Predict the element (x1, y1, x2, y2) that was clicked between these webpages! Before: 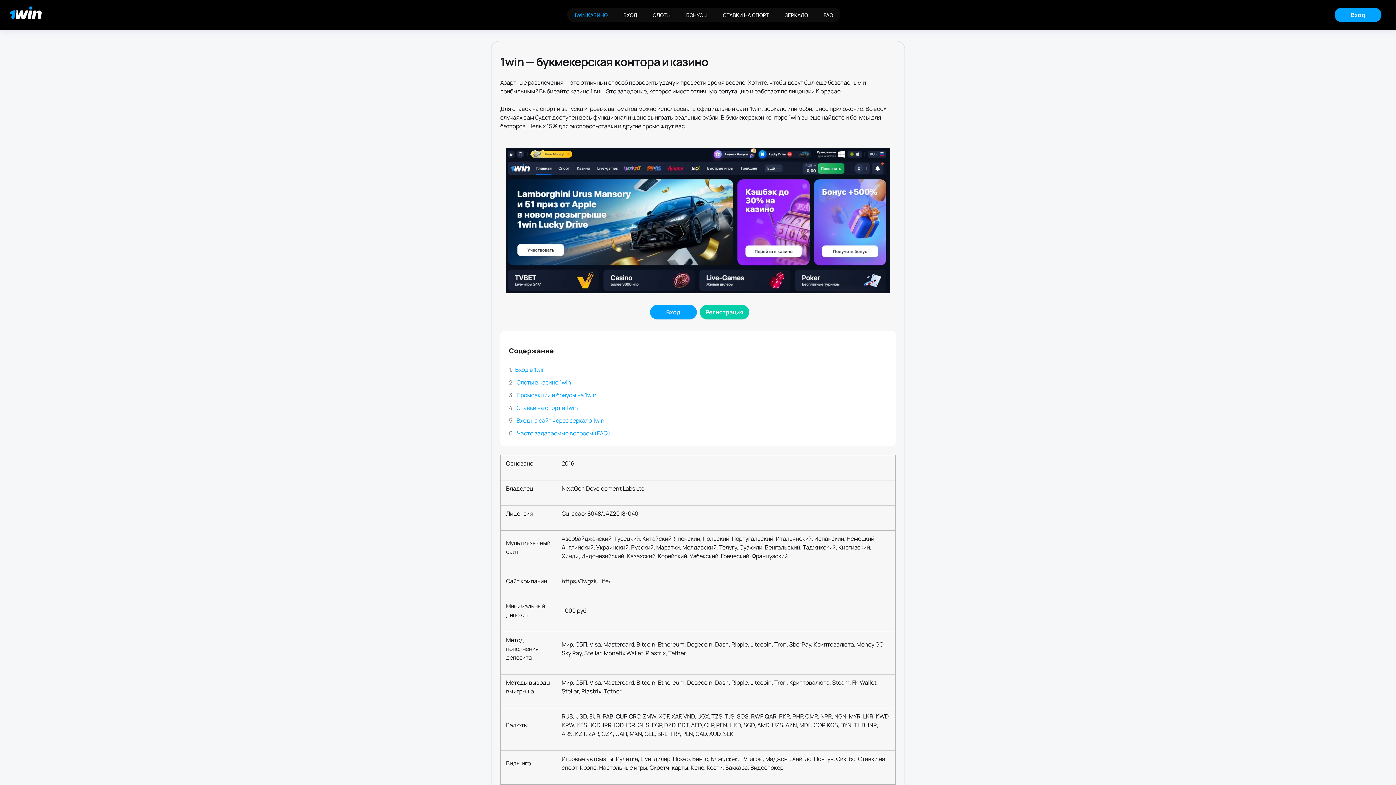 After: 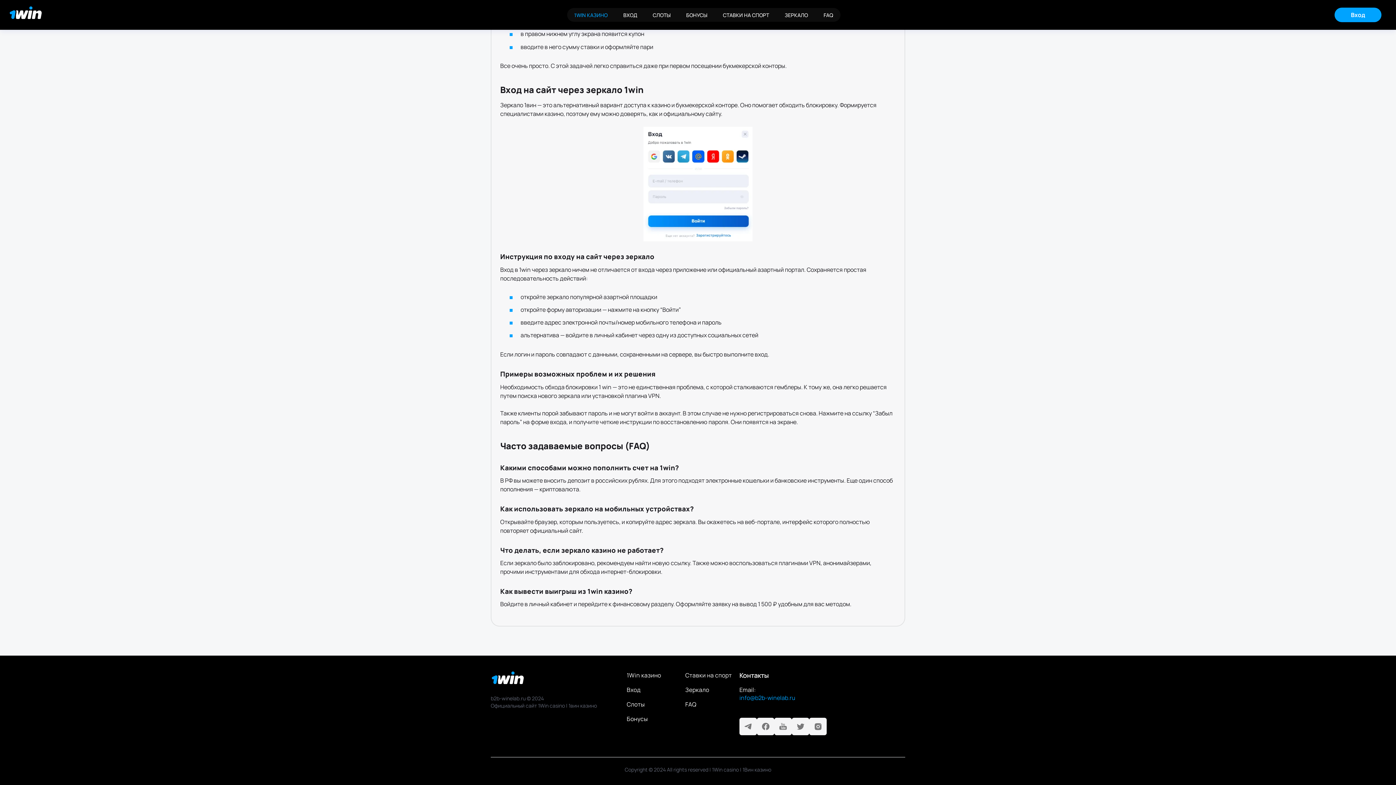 Action: bbox: (516, 416, 604, 424) label: Вход на сайт через зеркало 1win